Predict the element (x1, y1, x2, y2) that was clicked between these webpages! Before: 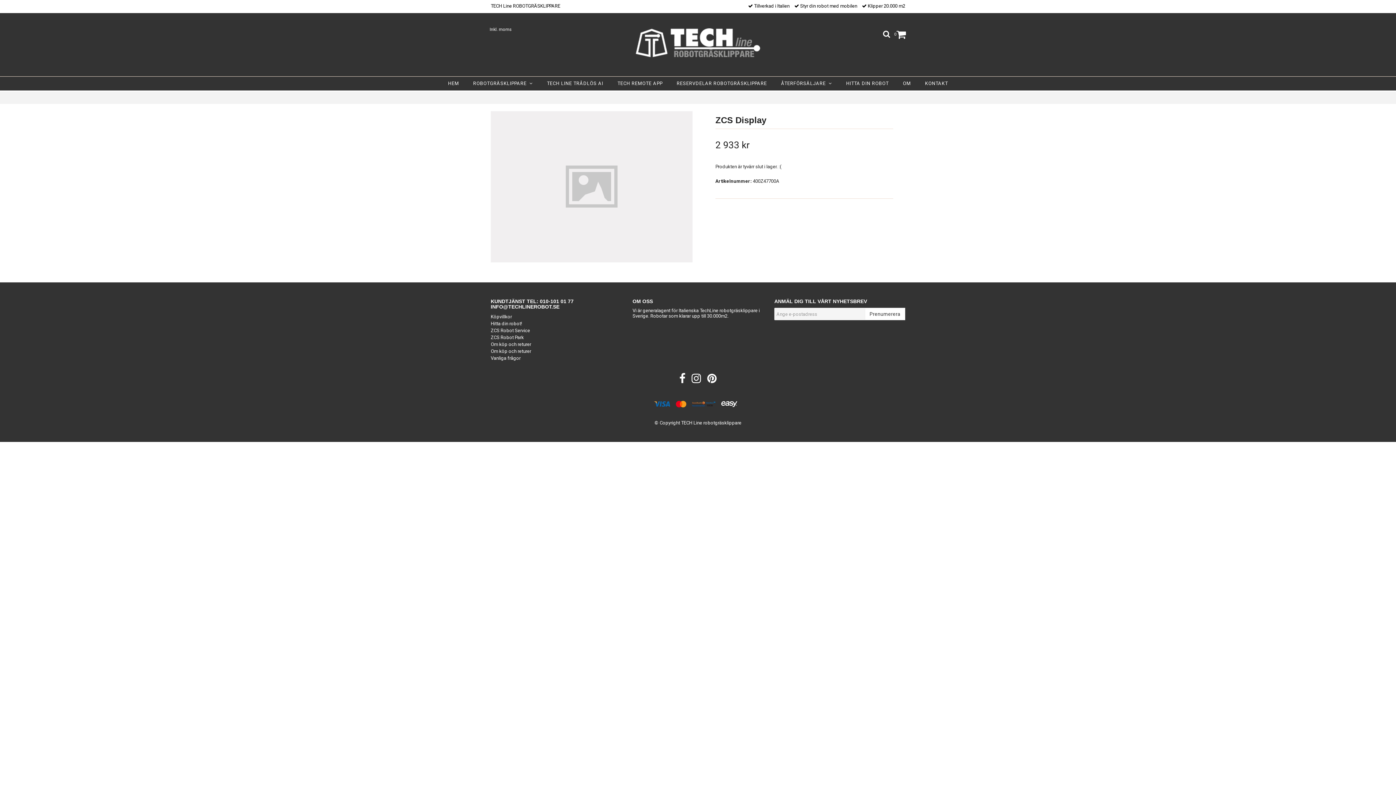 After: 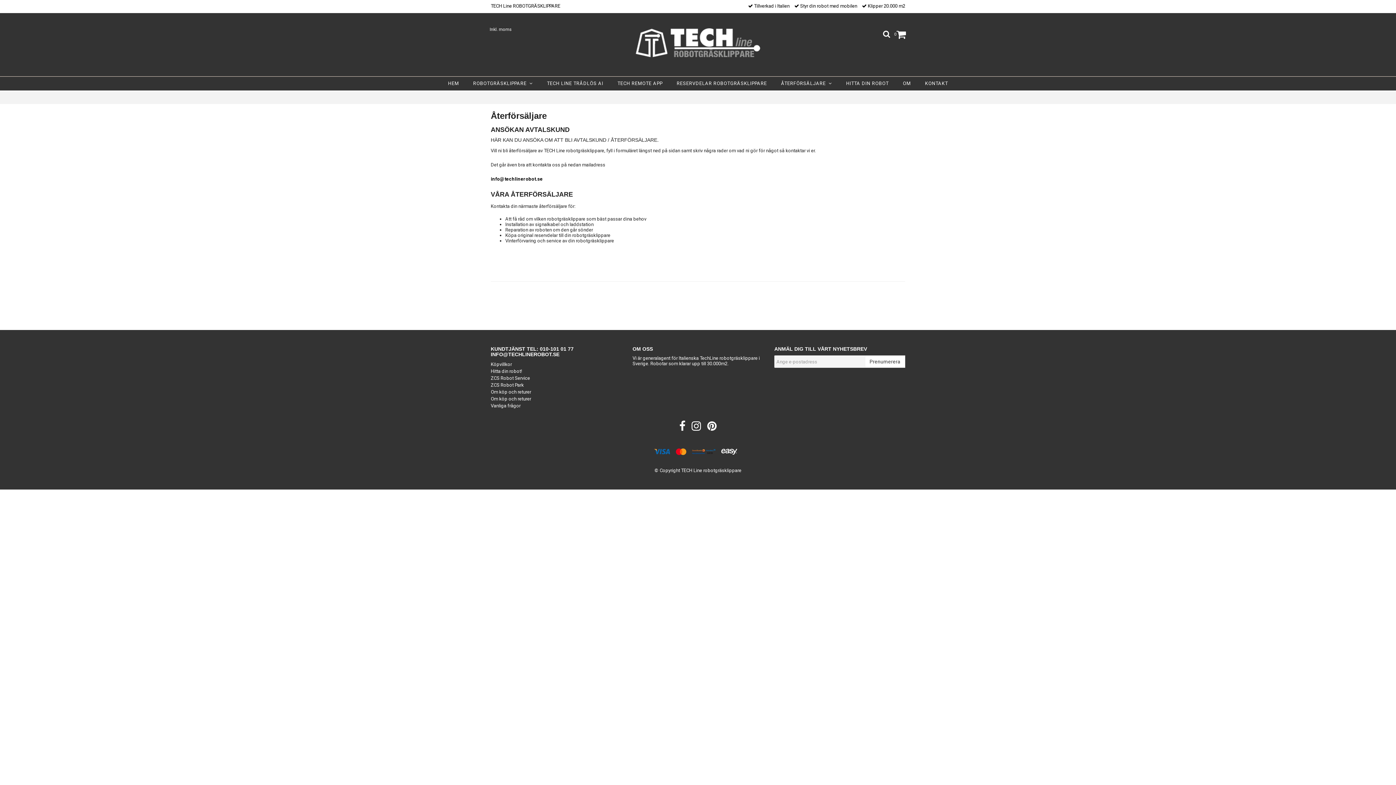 Action: bbox: (776, 76, 836, 90) label: ÅTERFÖRSÄLJARE  